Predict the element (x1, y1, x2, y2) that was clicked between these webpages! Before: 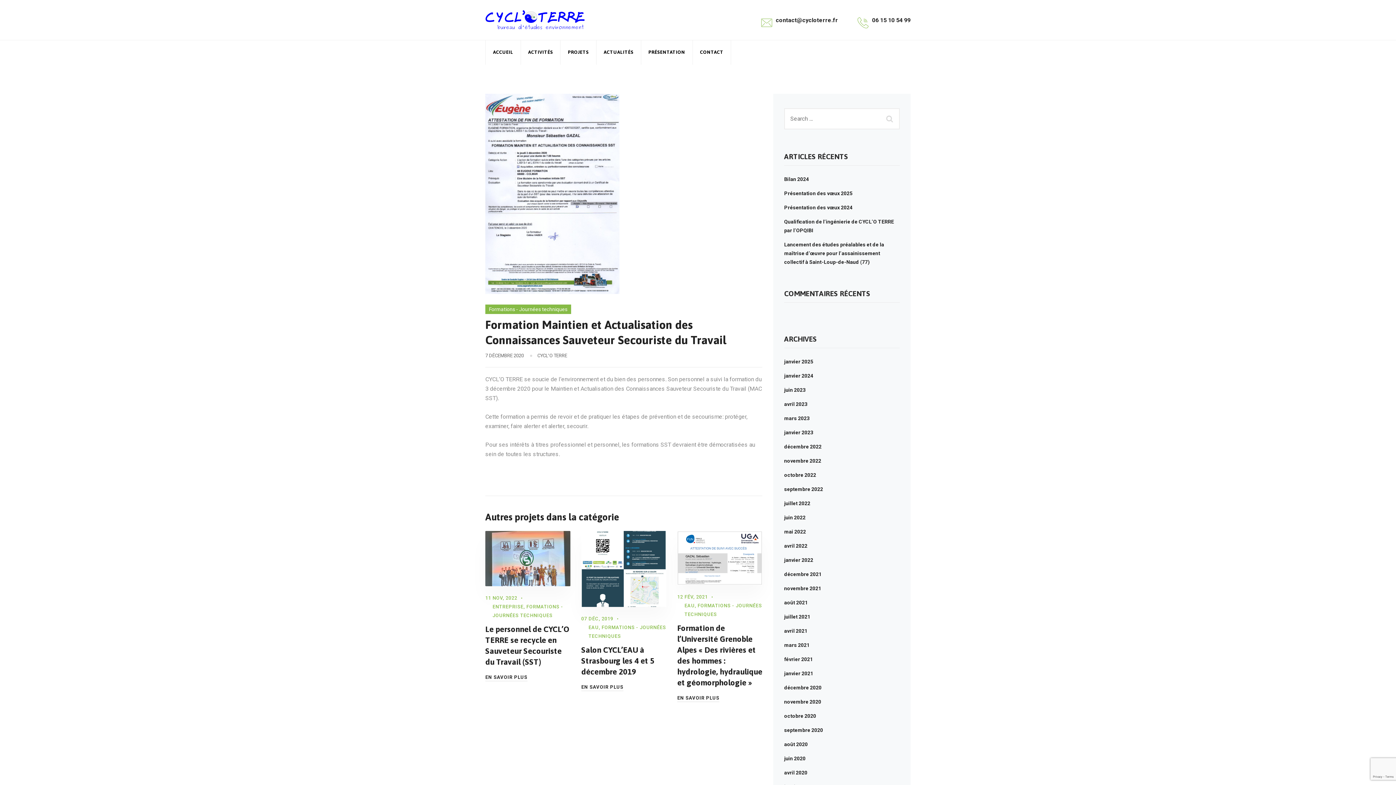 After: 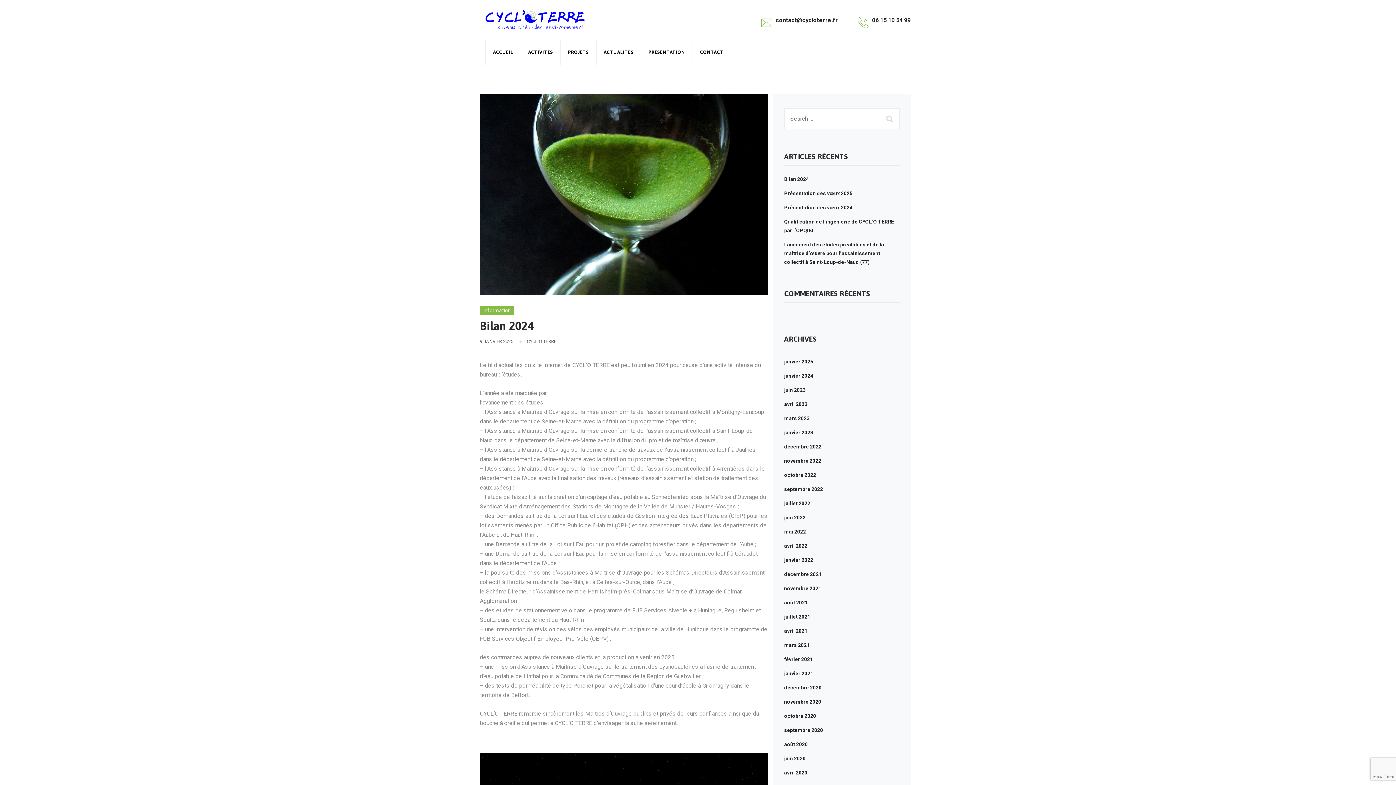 Action: bbox: (784, 358, 813, 364) label: janvier 2025